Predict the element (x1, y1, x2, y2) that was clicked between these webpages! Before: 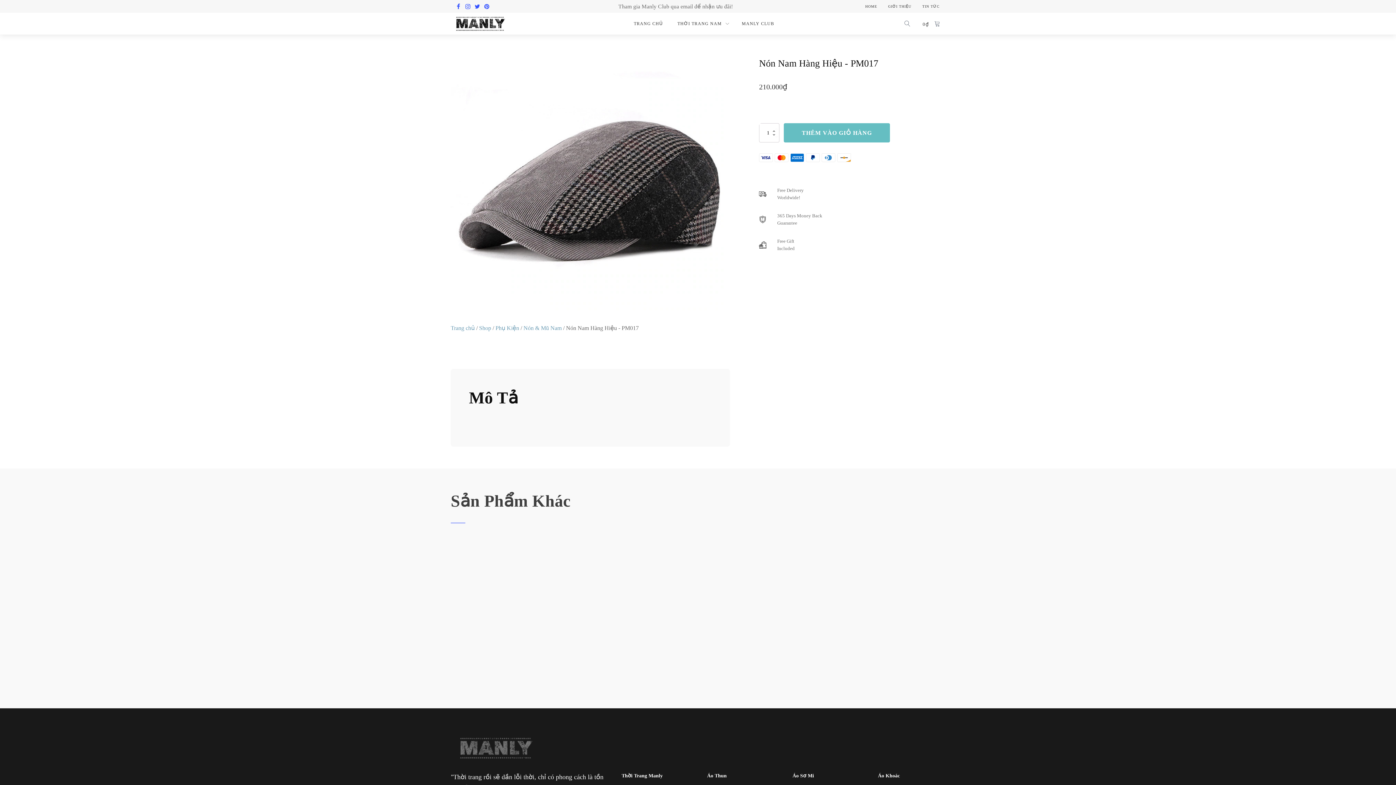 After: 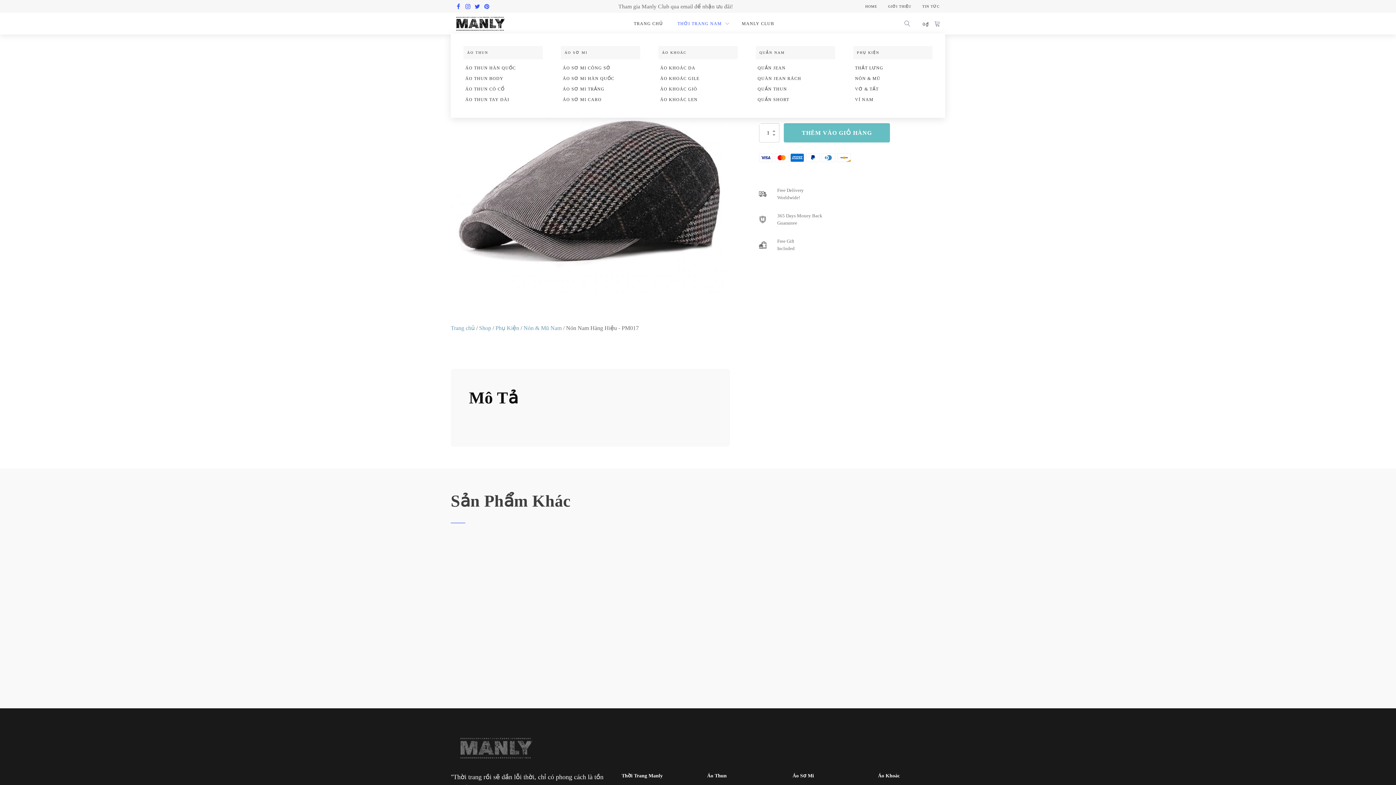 Action: bbox: (675, 18, 723, 28) label: THỜI TRANG NAM